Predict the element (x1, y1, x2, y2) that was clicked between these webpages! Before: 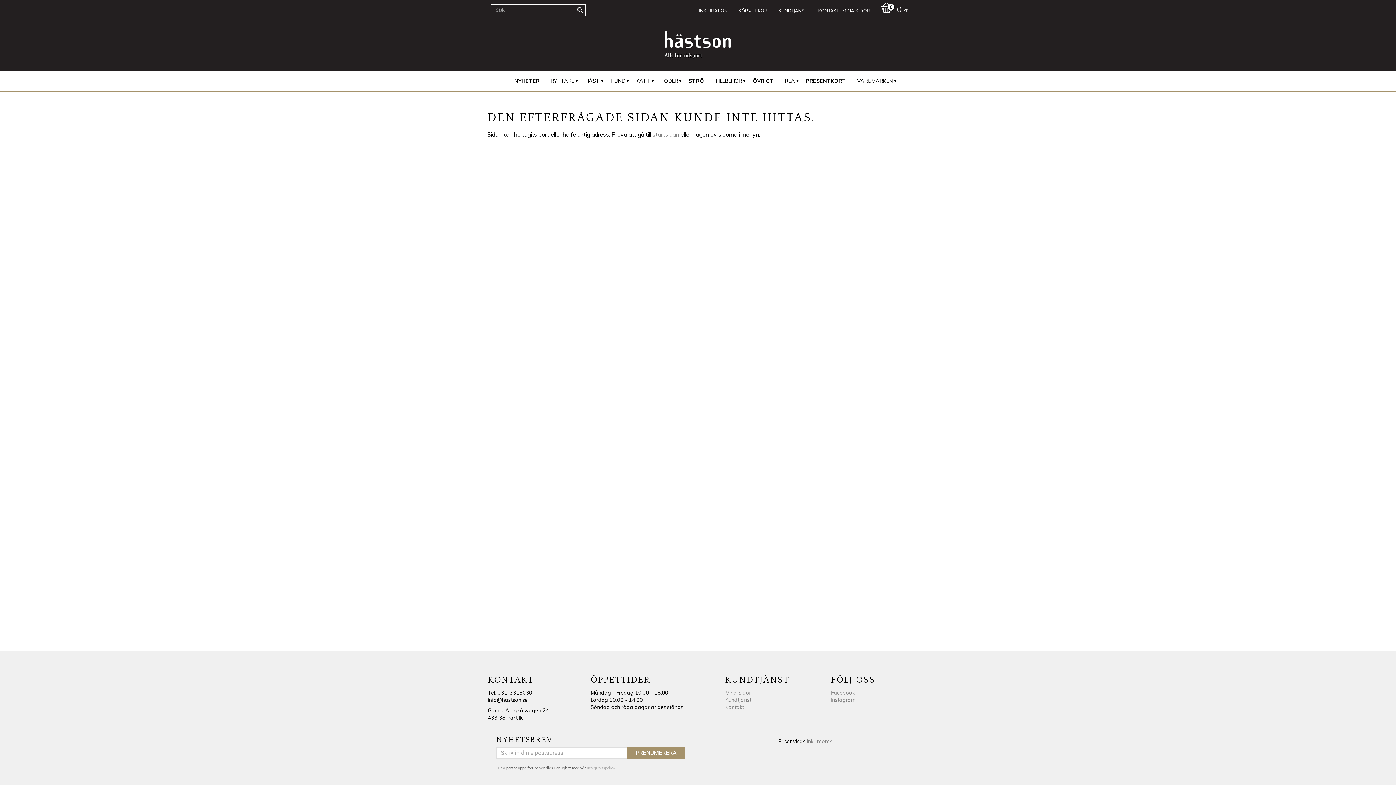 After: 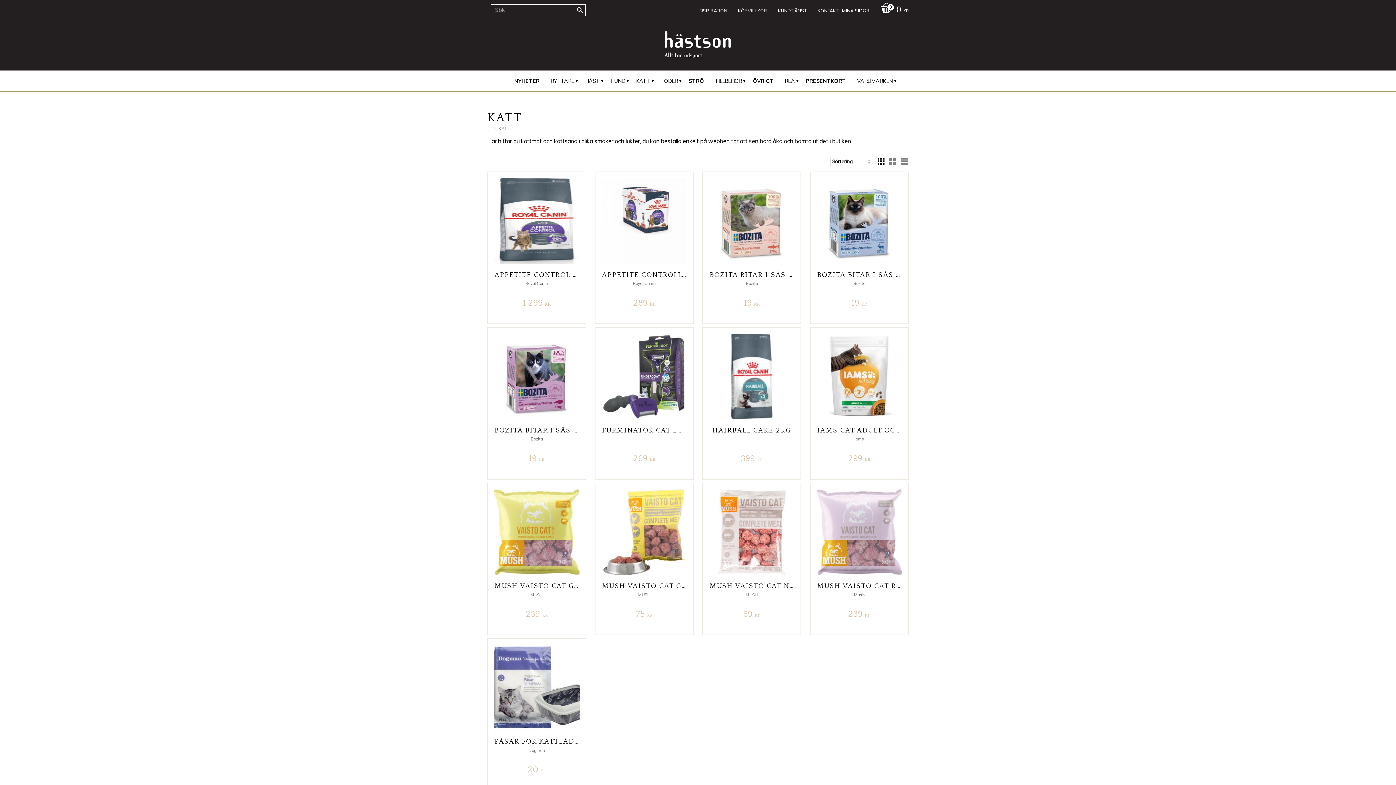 Action: bbox: (636, 70, 654, 90) label: KATT